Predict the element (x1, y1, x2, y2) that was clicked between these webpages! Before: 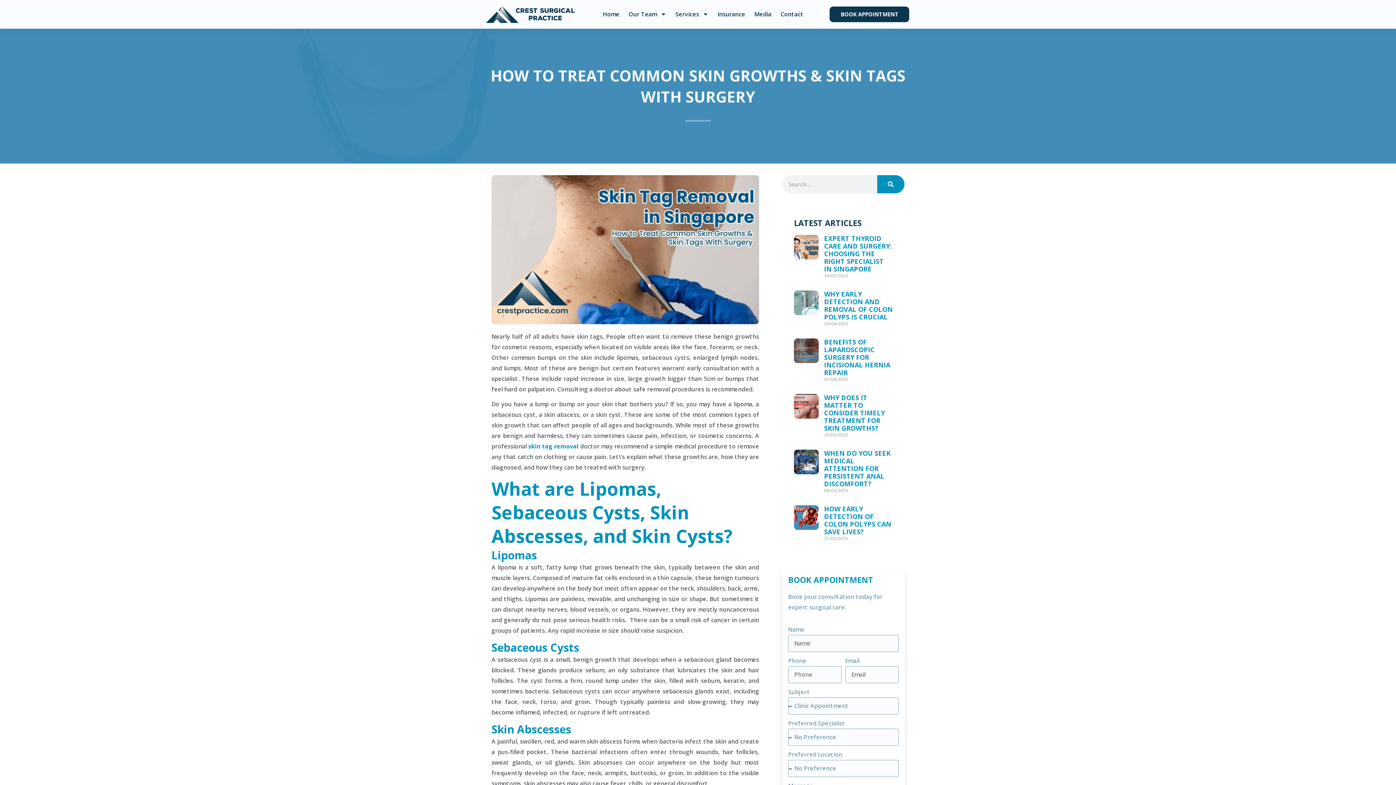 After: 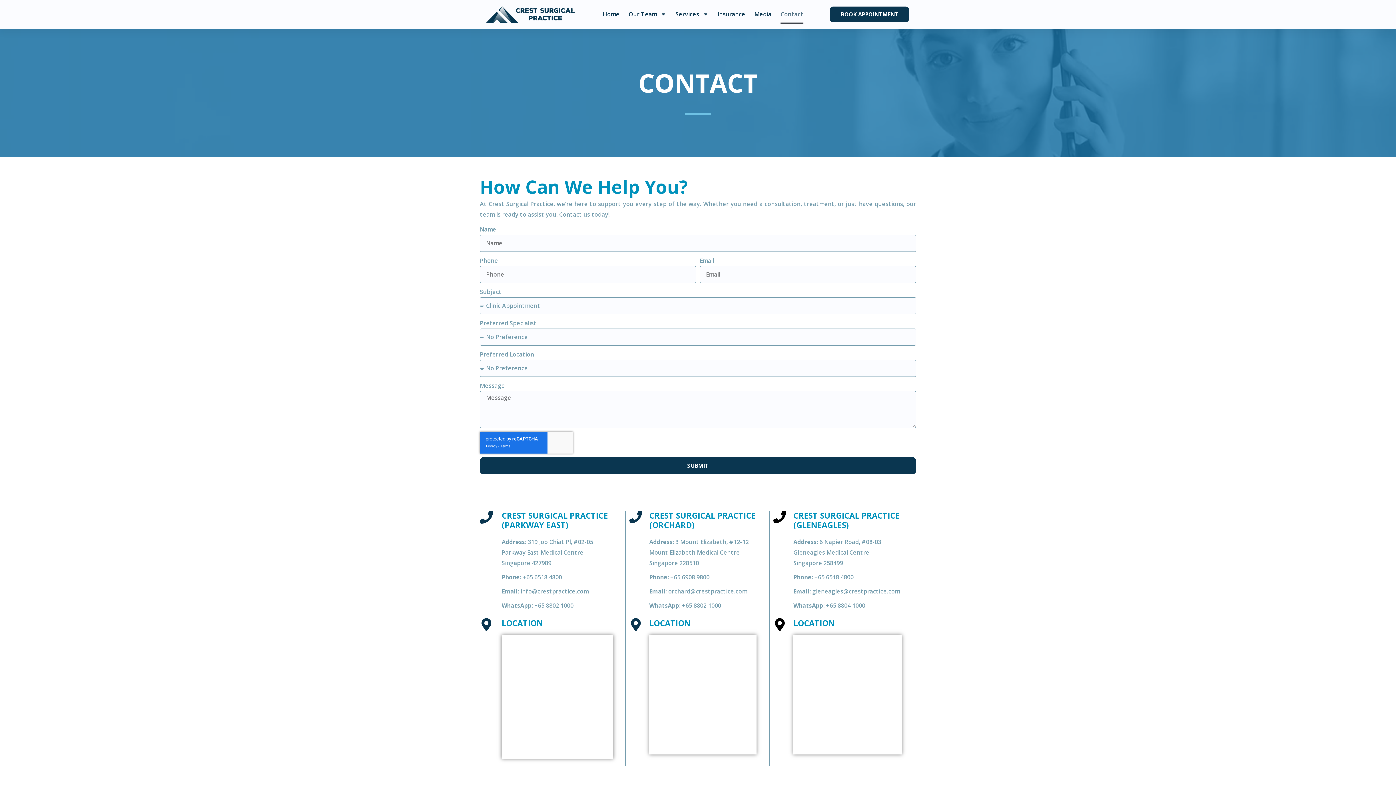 Action: label: BOOK APPOINTMENT bbox: (829, 6, 909, 22)